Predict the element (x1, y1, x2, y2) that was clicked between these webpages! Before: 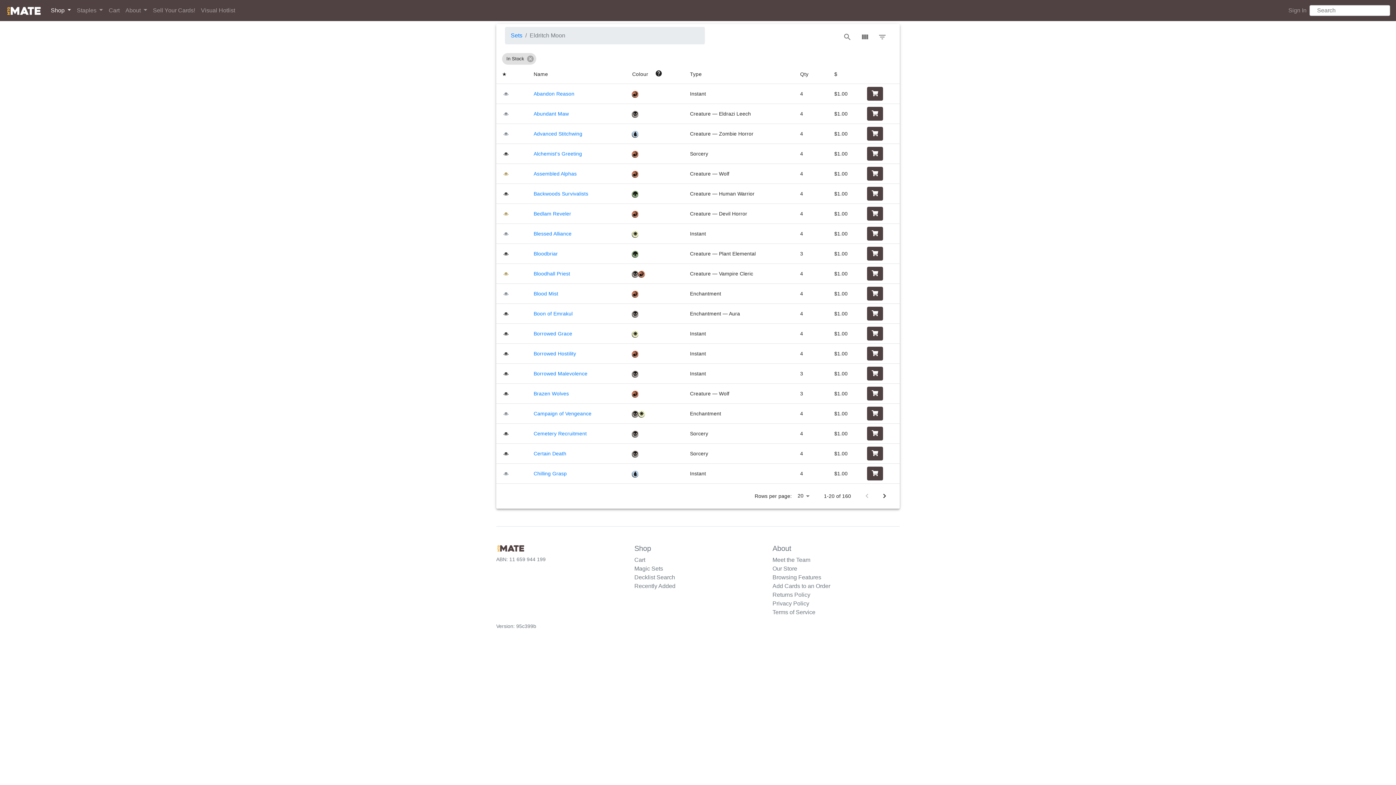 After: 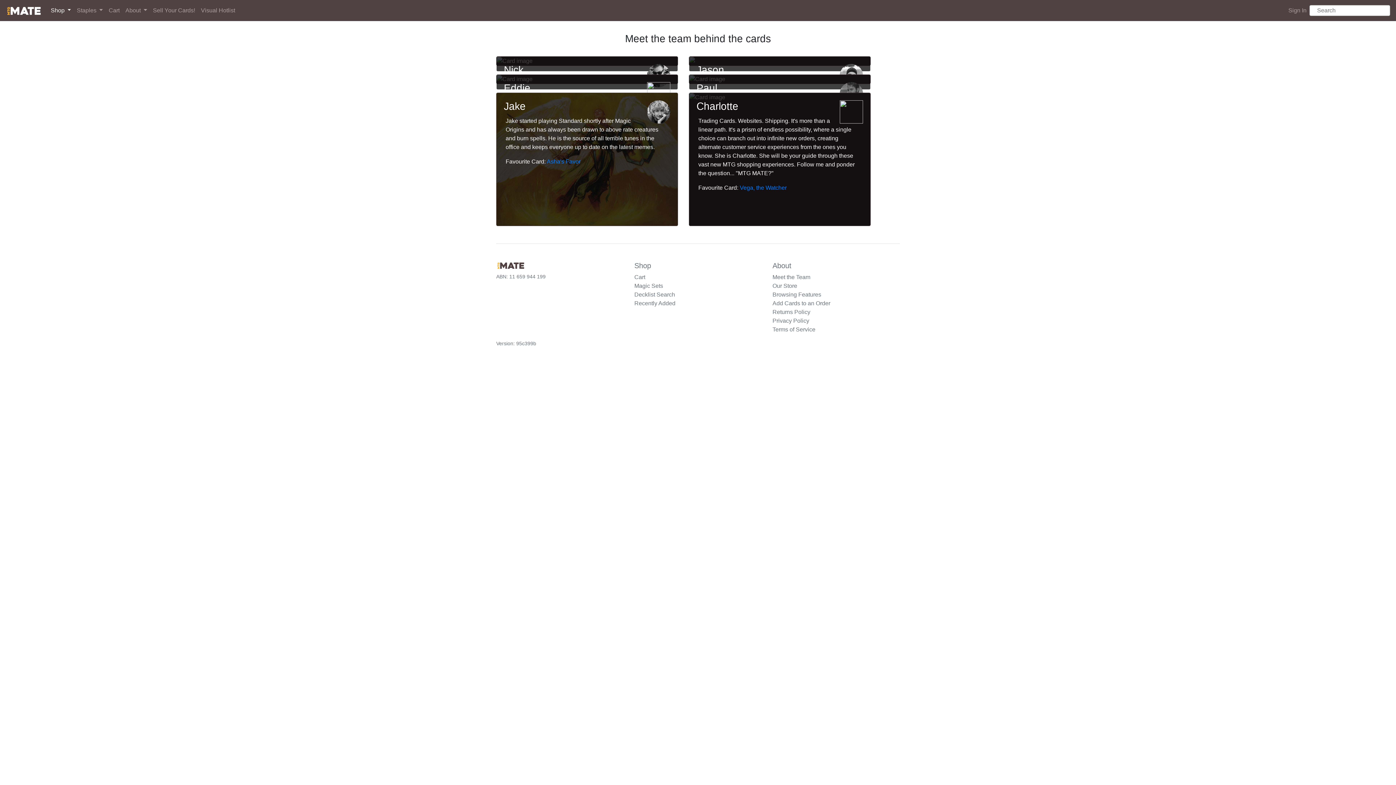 Action: label: Meet the Team bbox: (772, 556, 810, 563)